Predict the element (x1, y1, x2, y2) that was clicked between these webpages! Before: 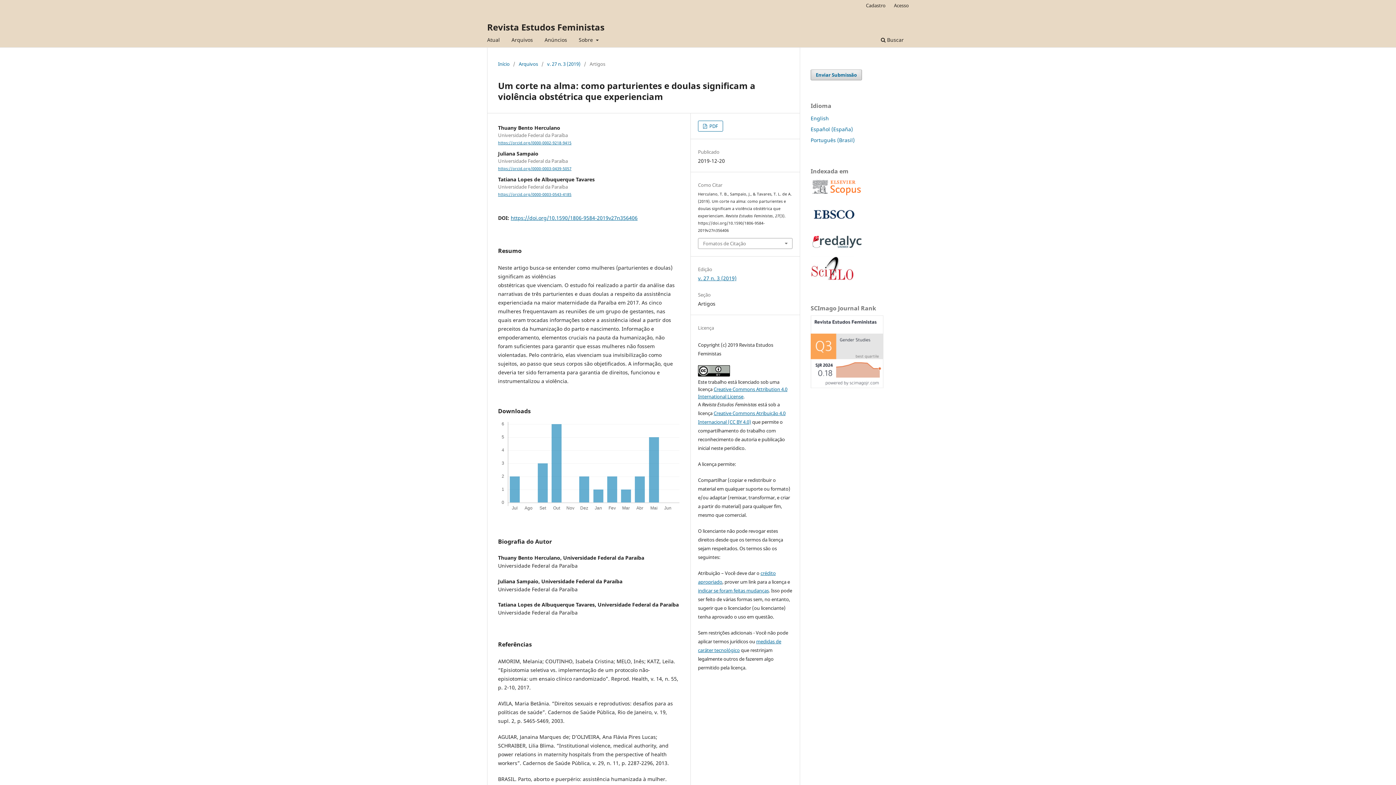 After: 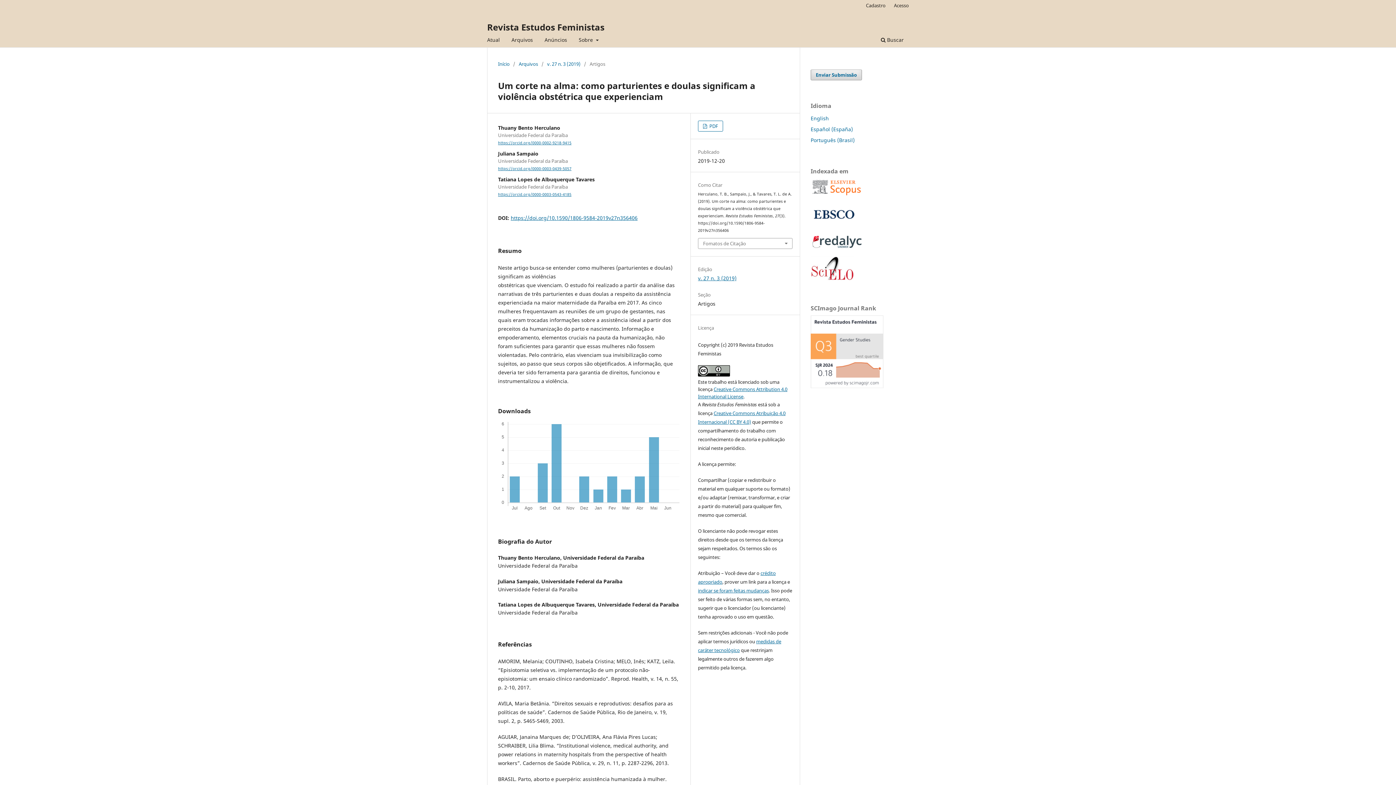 Action: bbox: (810, 274, 854, 281)